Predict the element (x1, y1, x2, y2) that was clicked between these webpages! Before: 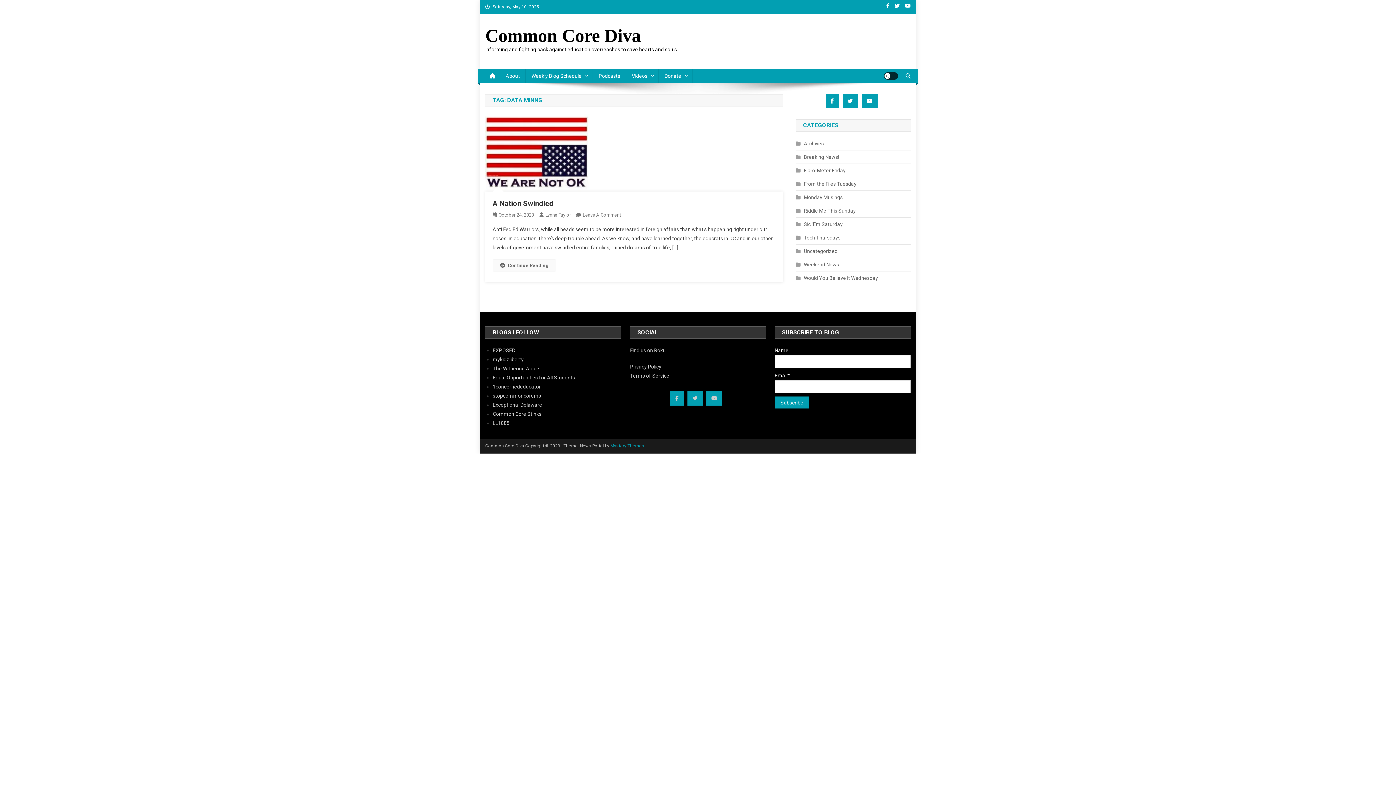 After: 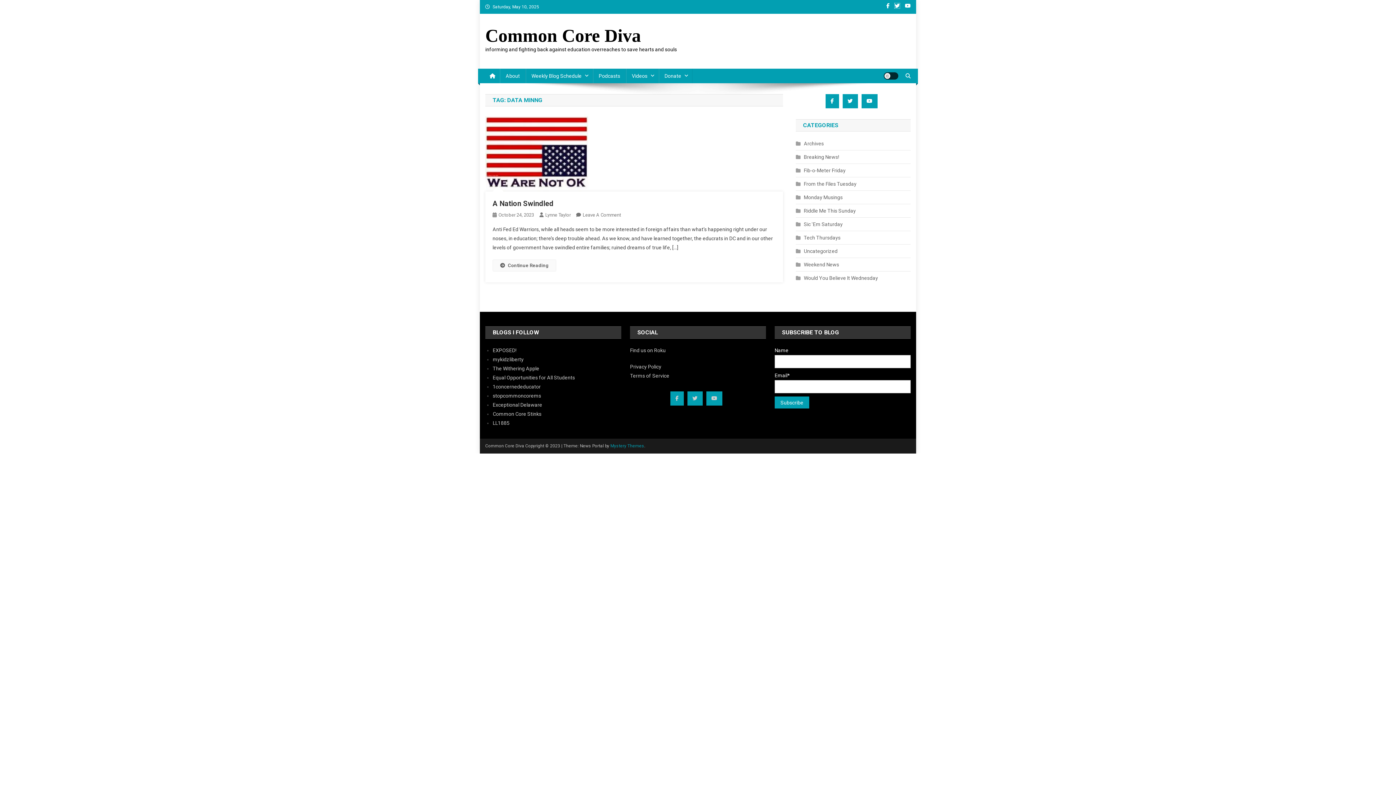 Action: bbox: (894, 3, 900, 8)